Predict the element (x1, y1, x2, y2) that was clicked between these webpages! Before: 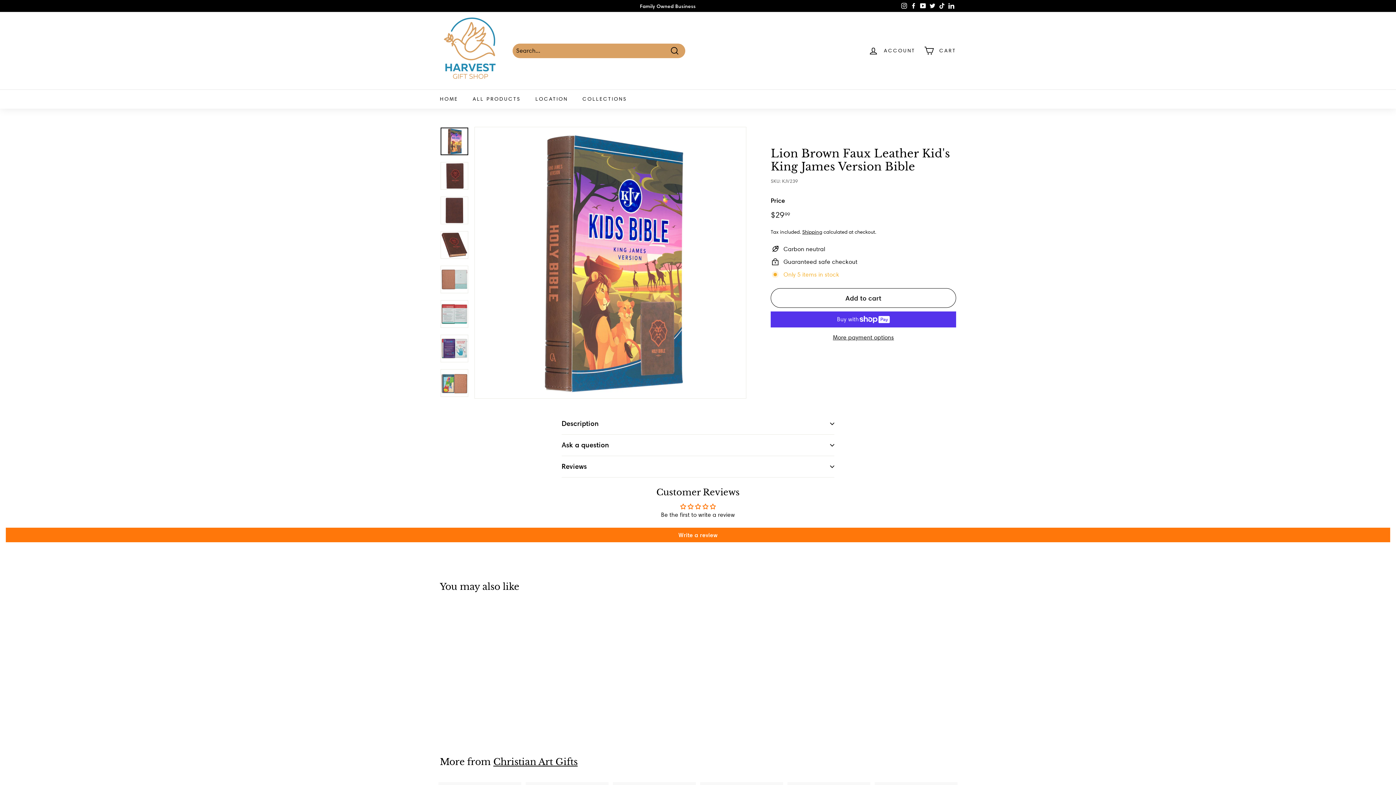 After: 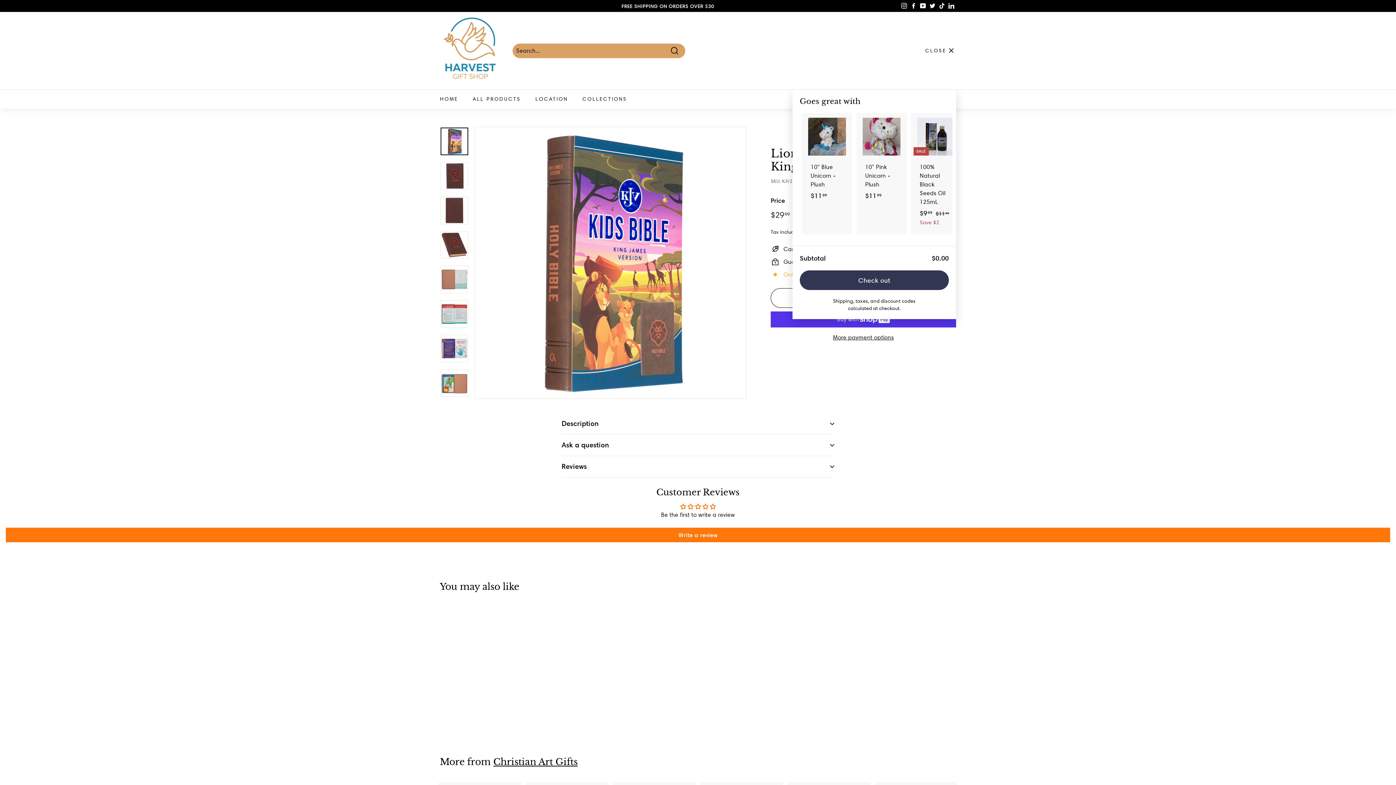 Action: bbox: (919, 40, 960, 61) label: CART